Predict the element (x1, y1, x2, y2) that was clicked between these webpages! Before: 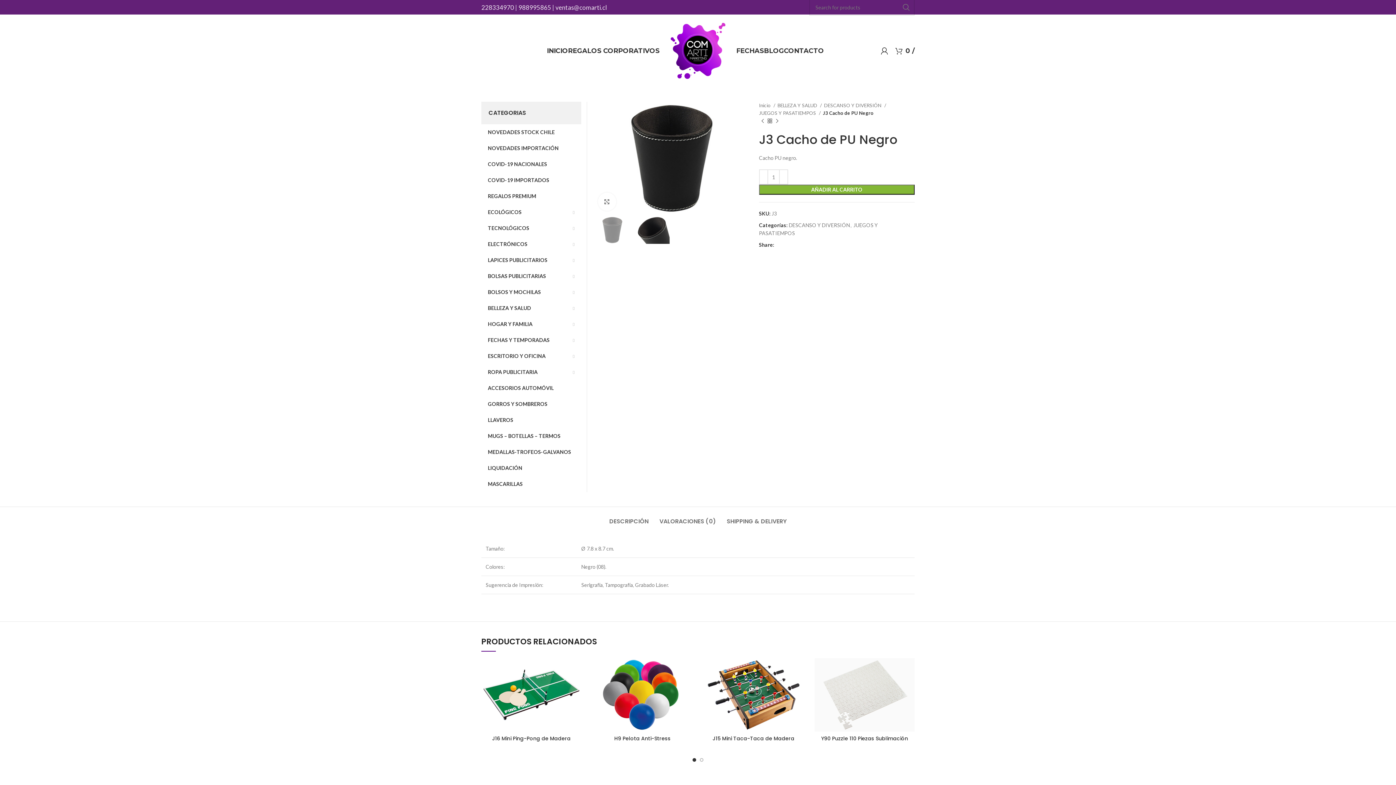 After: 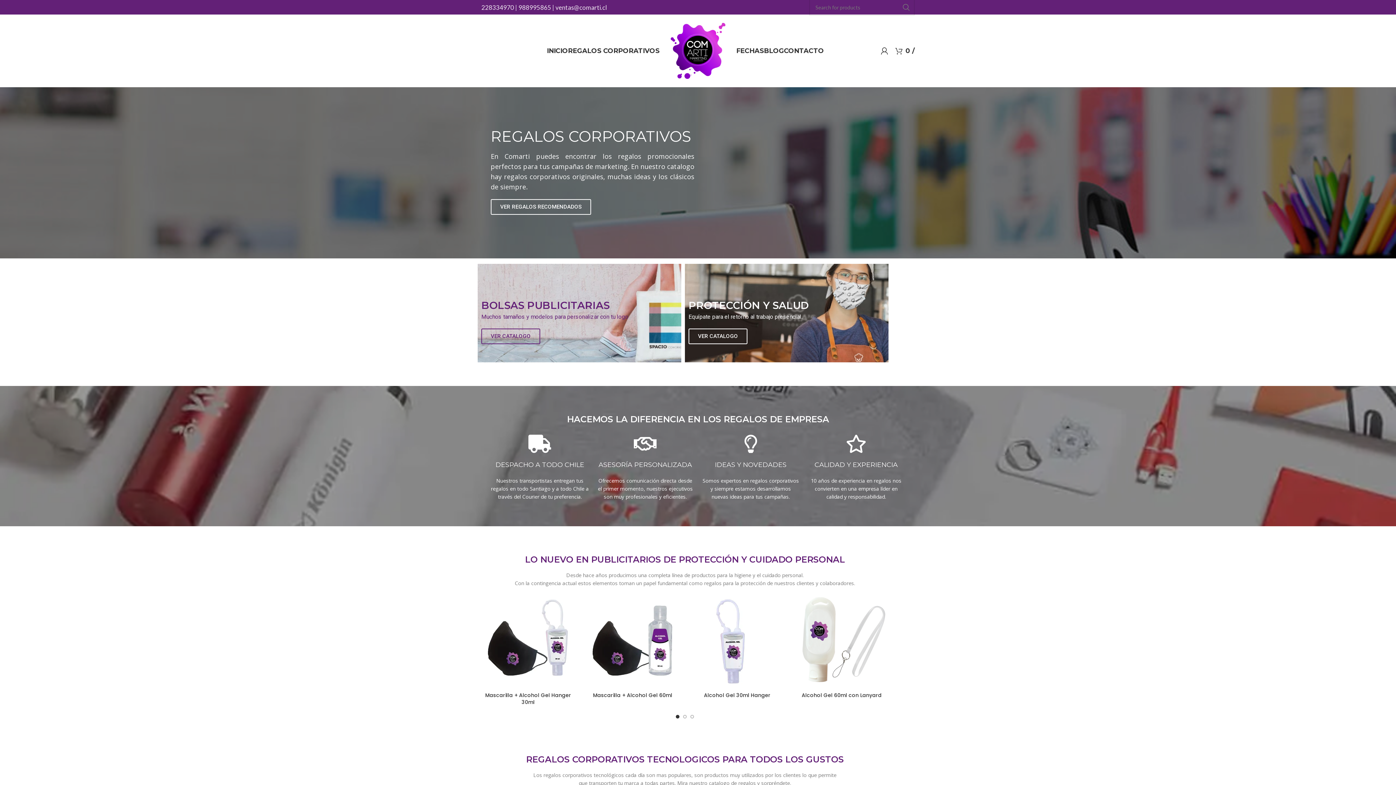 Action: bbox: (670, 47, 725, 53)